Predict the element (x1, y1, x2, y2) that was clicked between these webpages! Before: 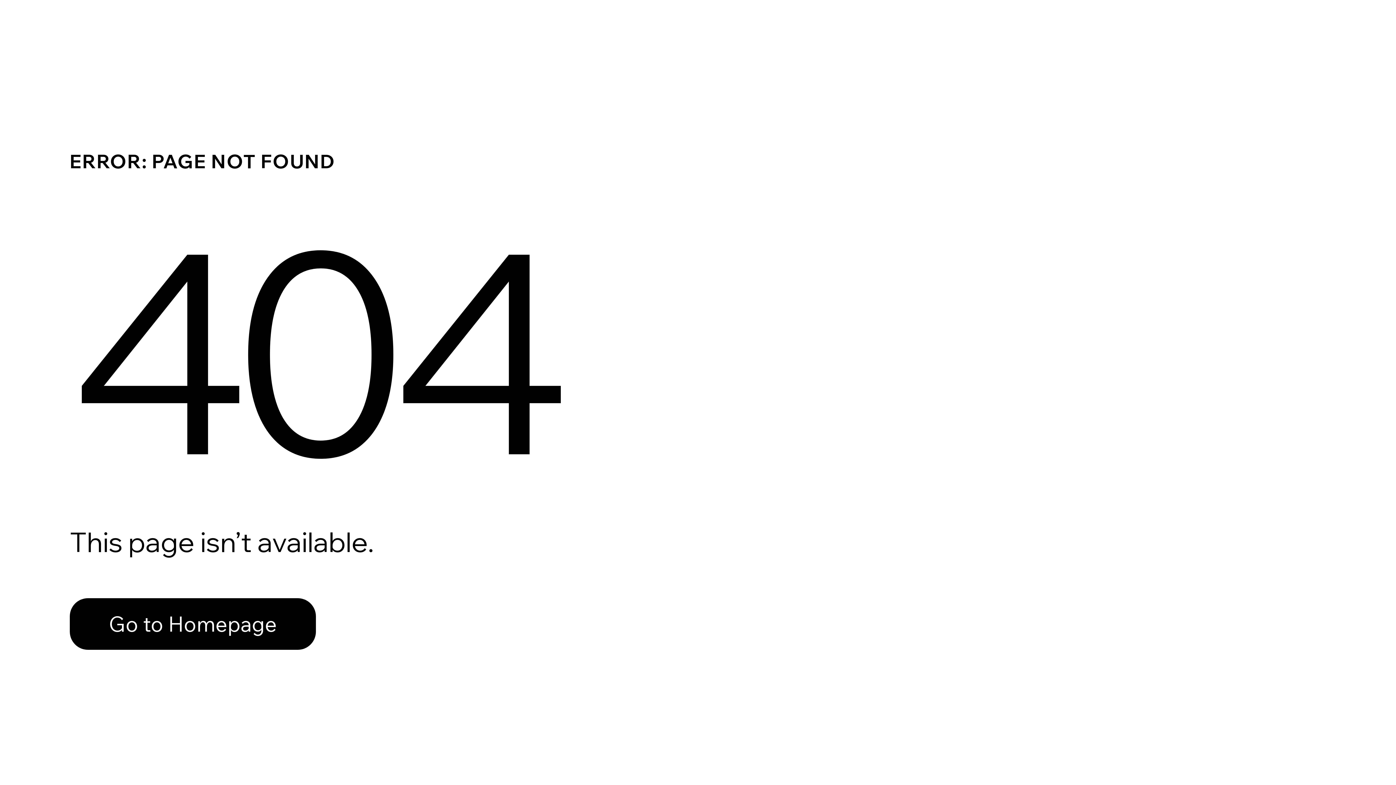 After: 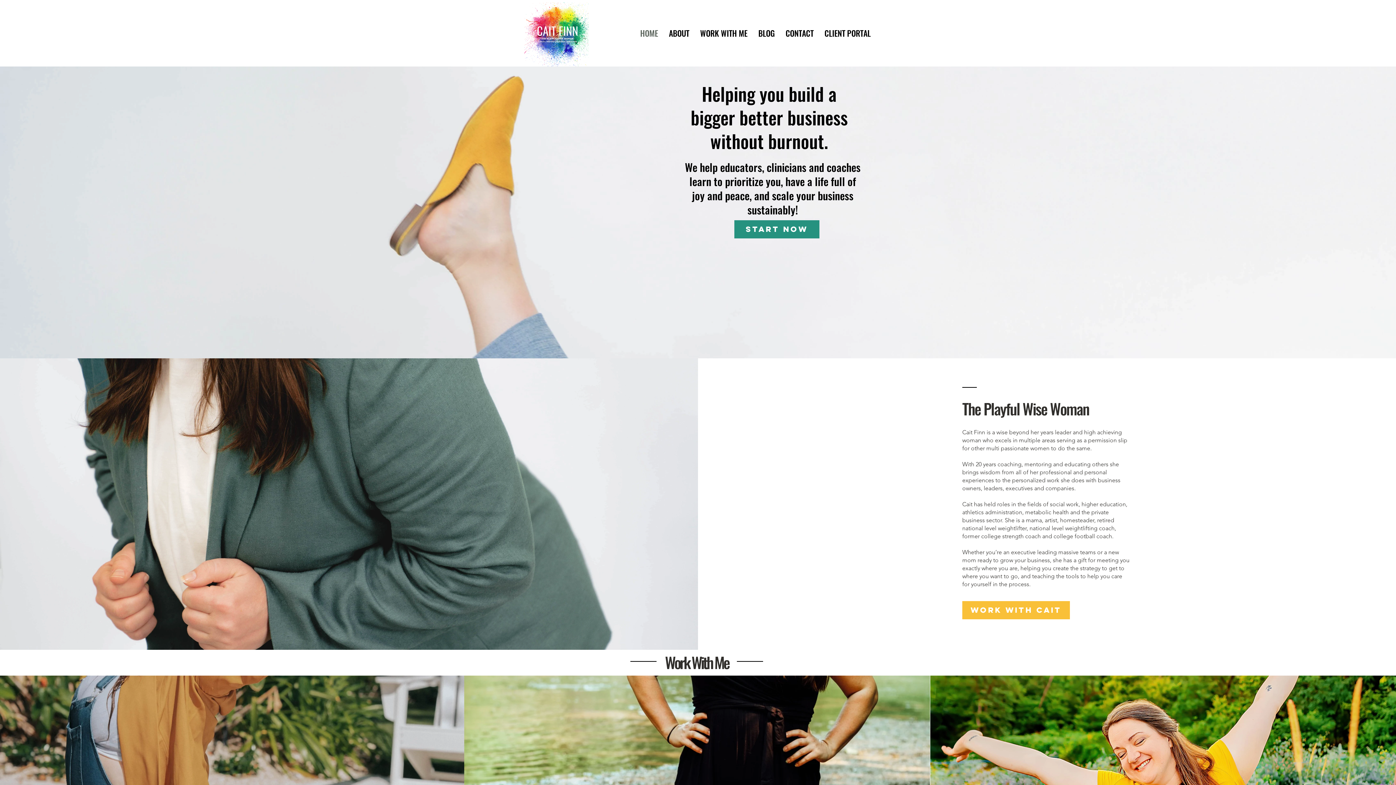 Action: bbox: (69, 598, 316, 650) label: Go to Homepage